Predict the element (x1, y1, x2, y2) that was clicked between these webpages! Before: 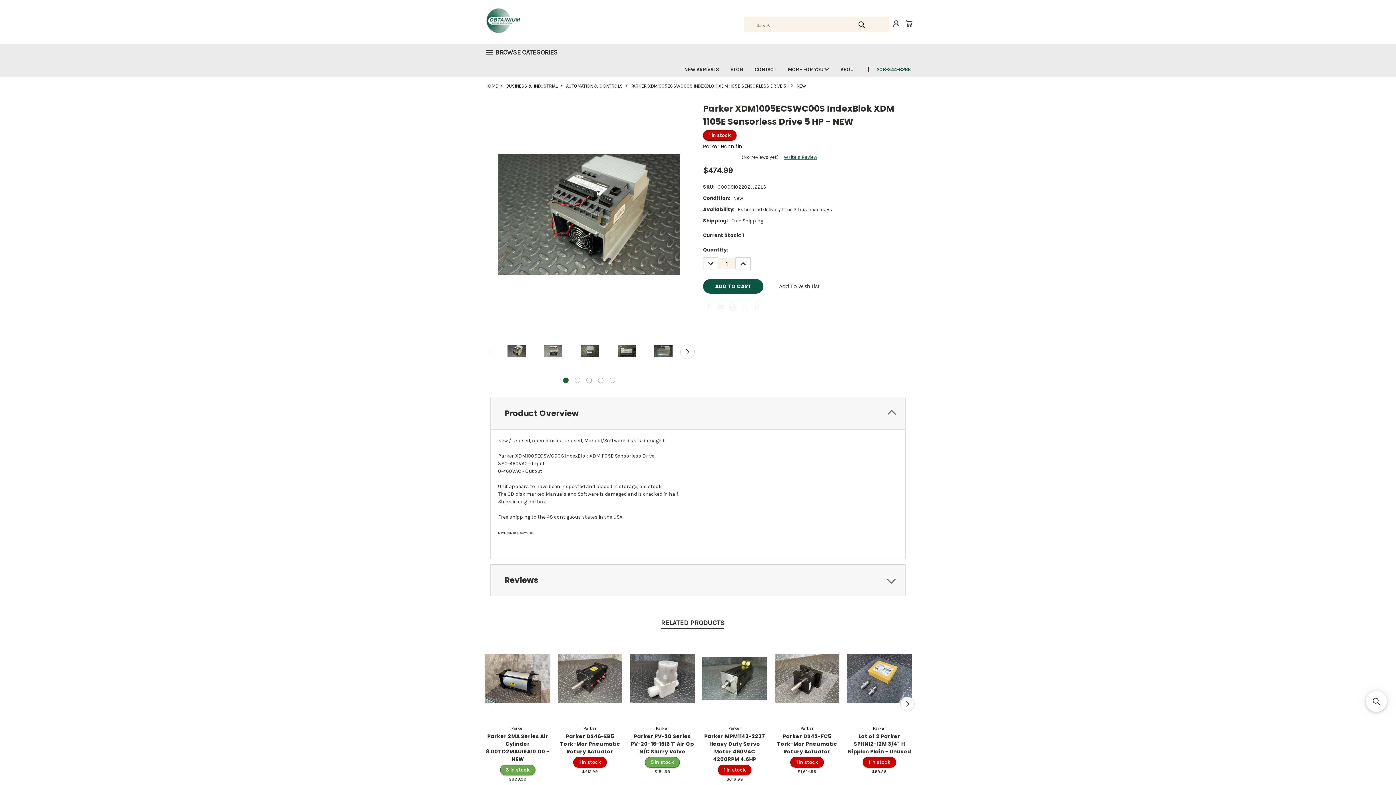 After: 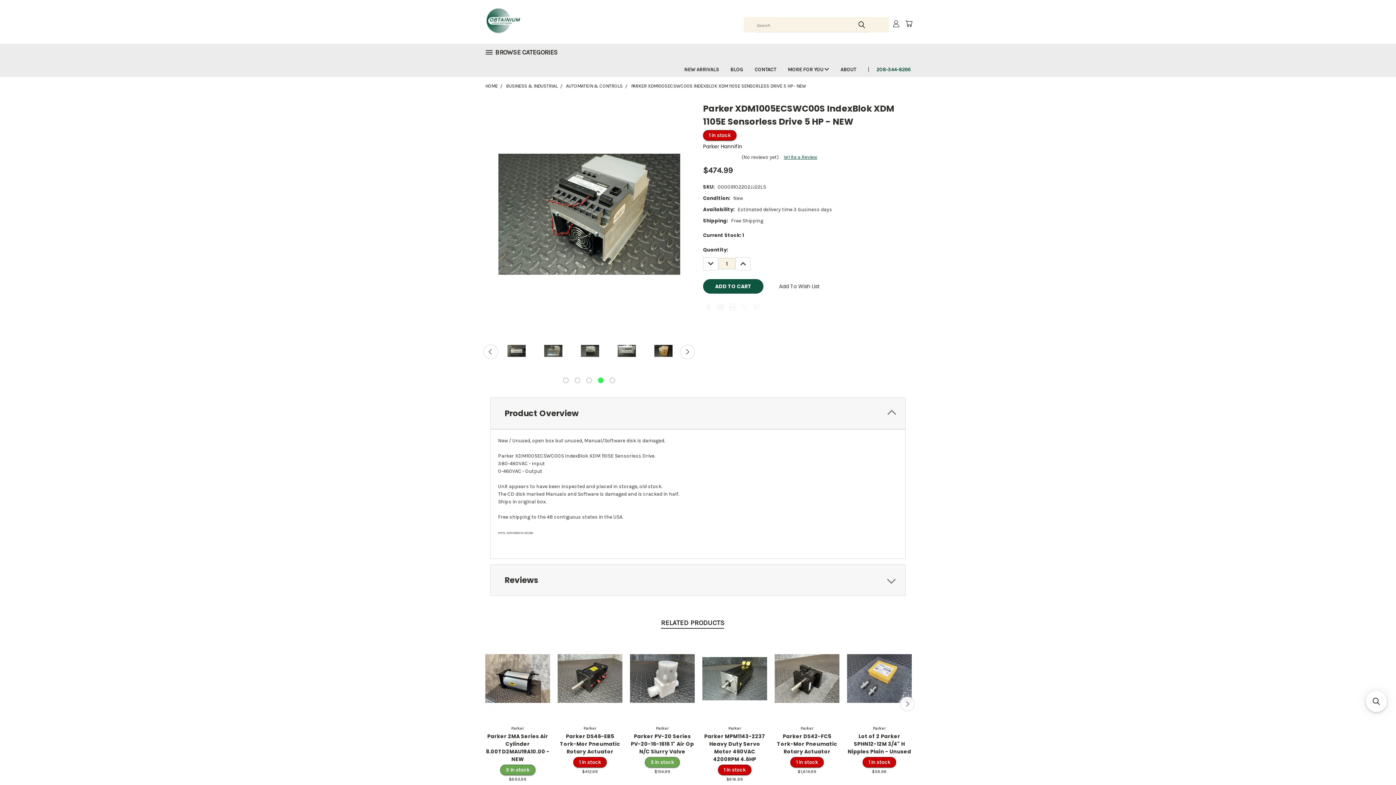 Action: label: carousel.arrow_and_dot_aria_label bbox: (598, 377, 603, 383)